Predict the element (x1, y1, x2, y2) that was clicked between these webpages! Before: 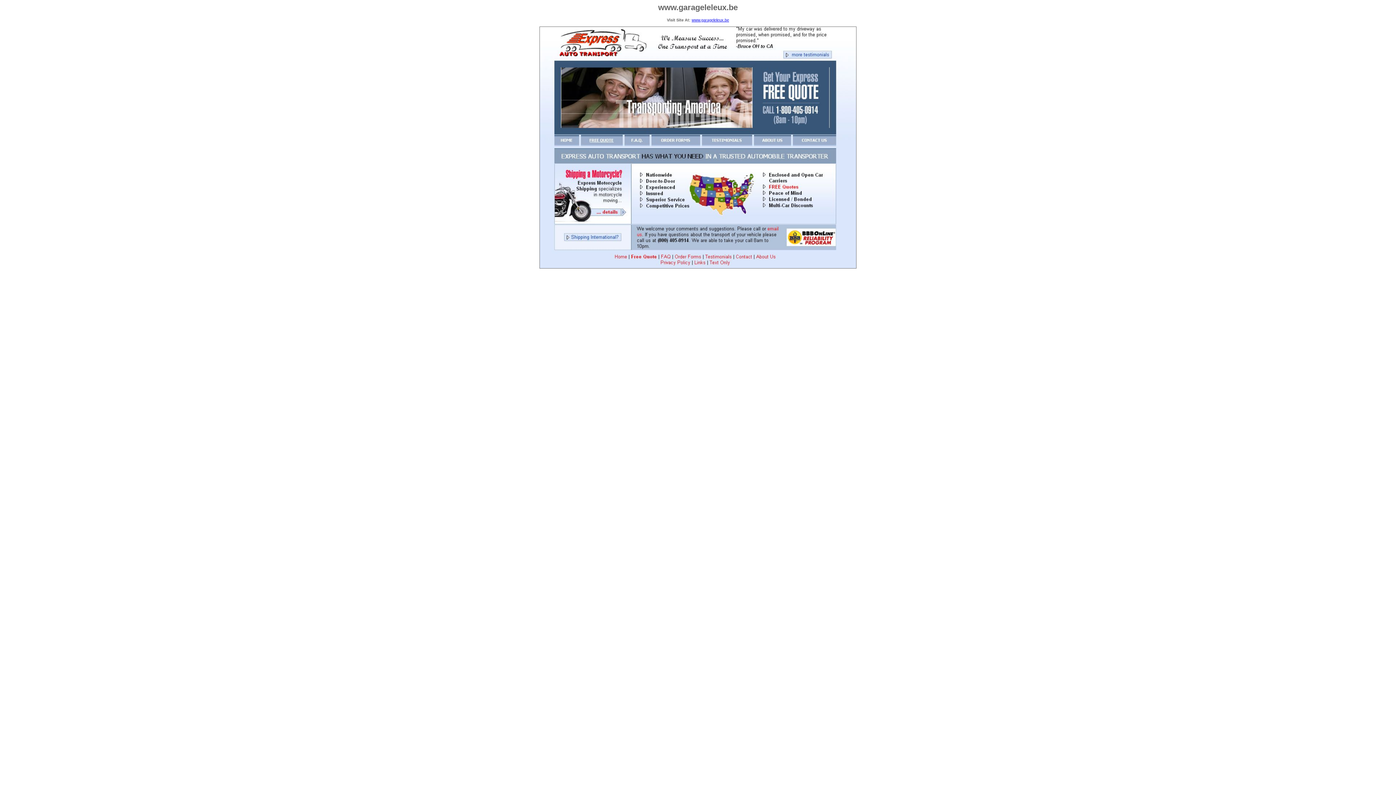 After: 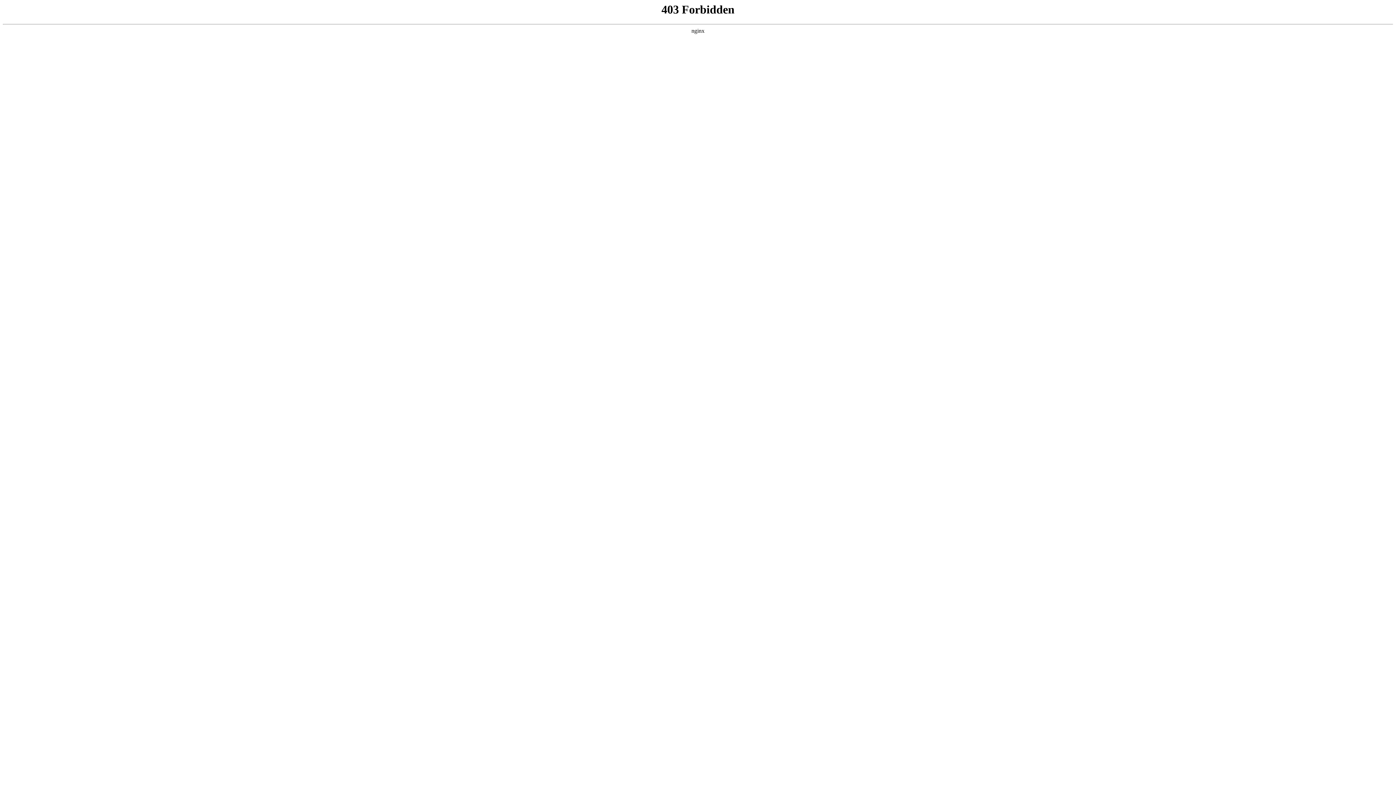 Action: bbox: (691, 17, 729, 22) label: www.garageleleux.be